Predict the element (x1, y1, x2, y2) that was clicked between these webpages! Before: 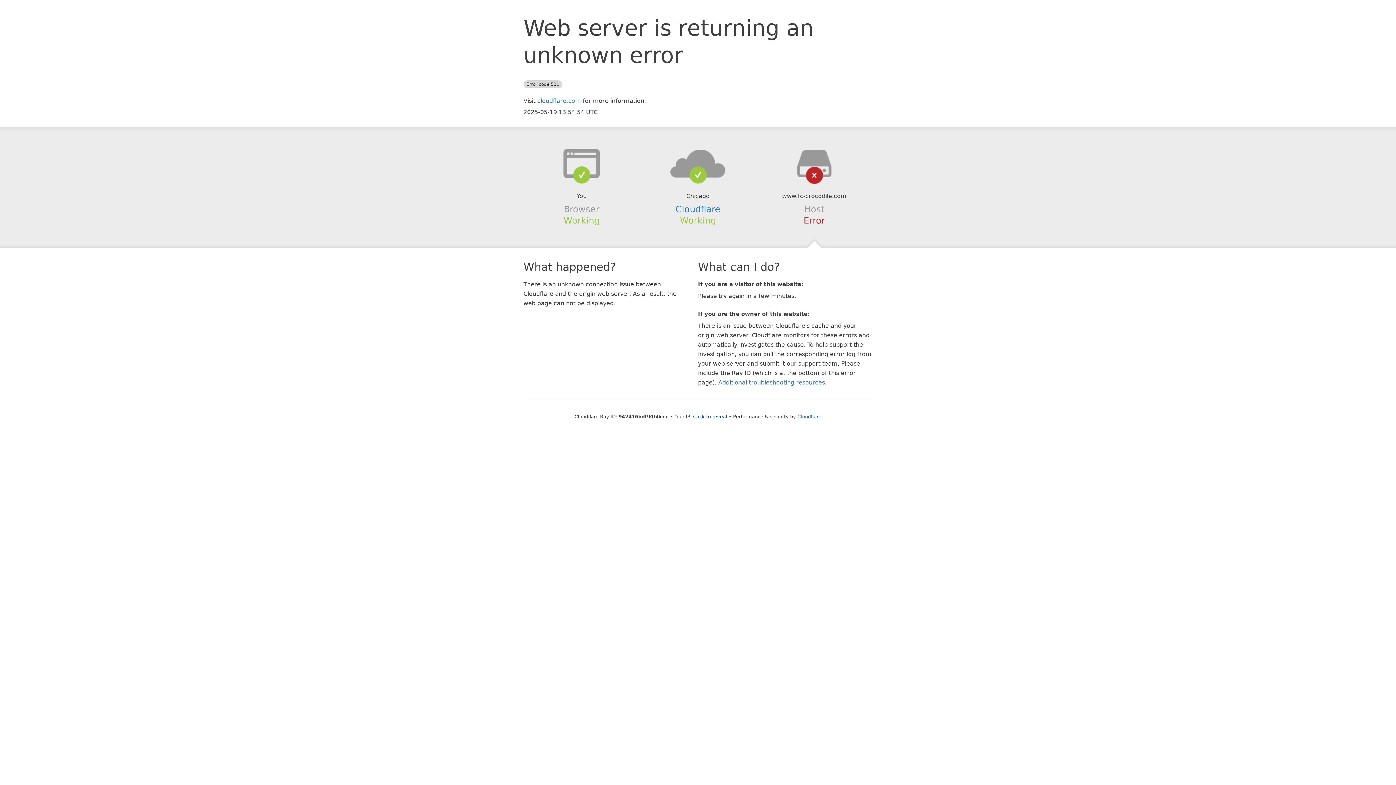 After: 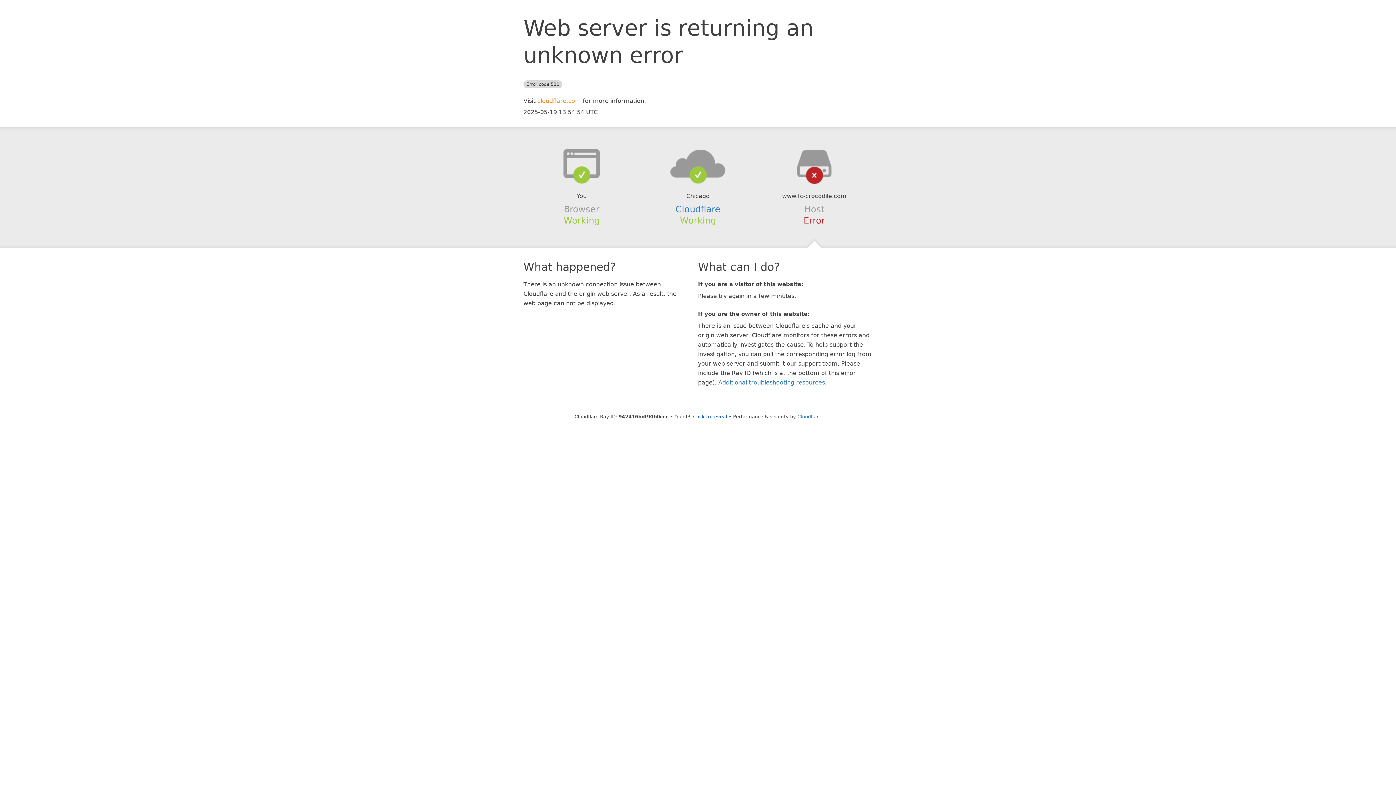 Action: bbox: (537, 97, 581, 104) label: cloudflare.com